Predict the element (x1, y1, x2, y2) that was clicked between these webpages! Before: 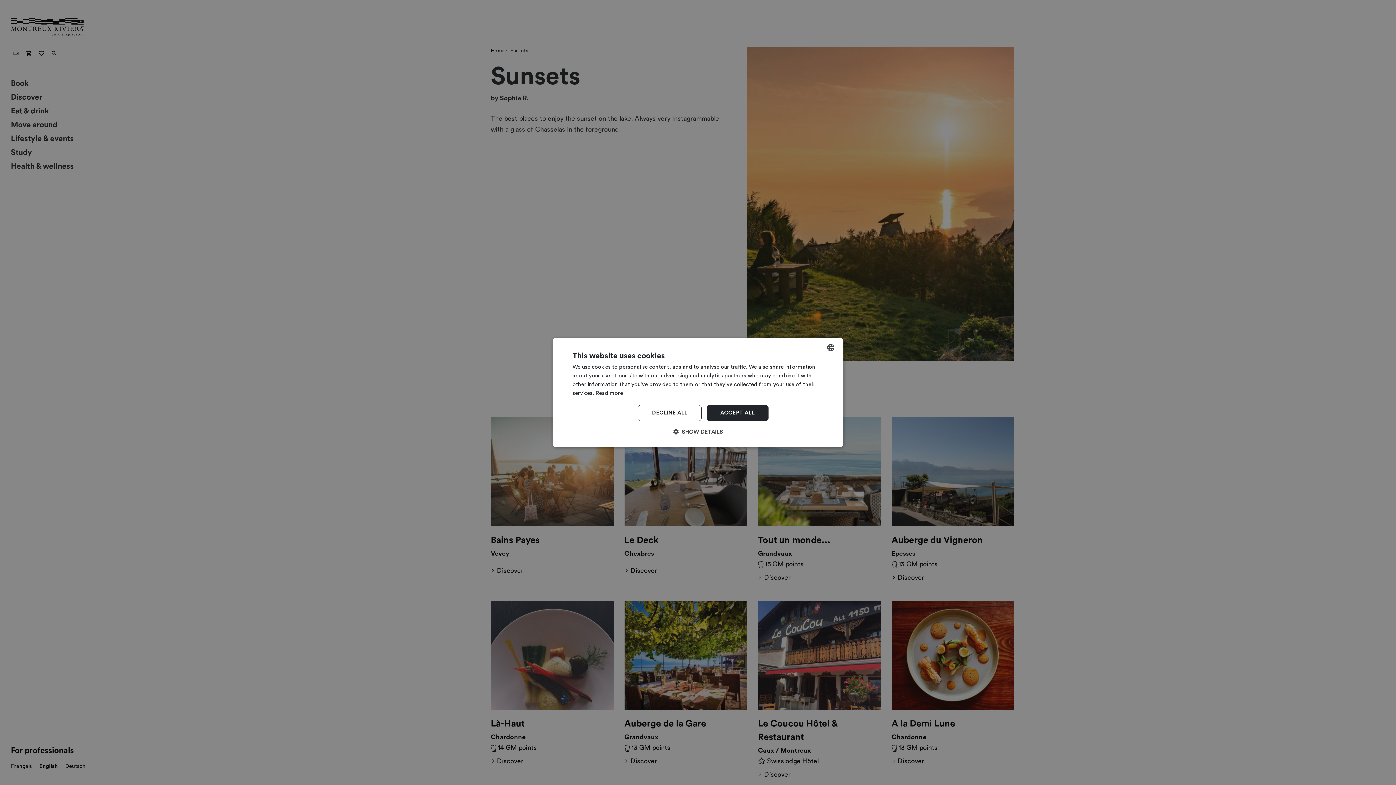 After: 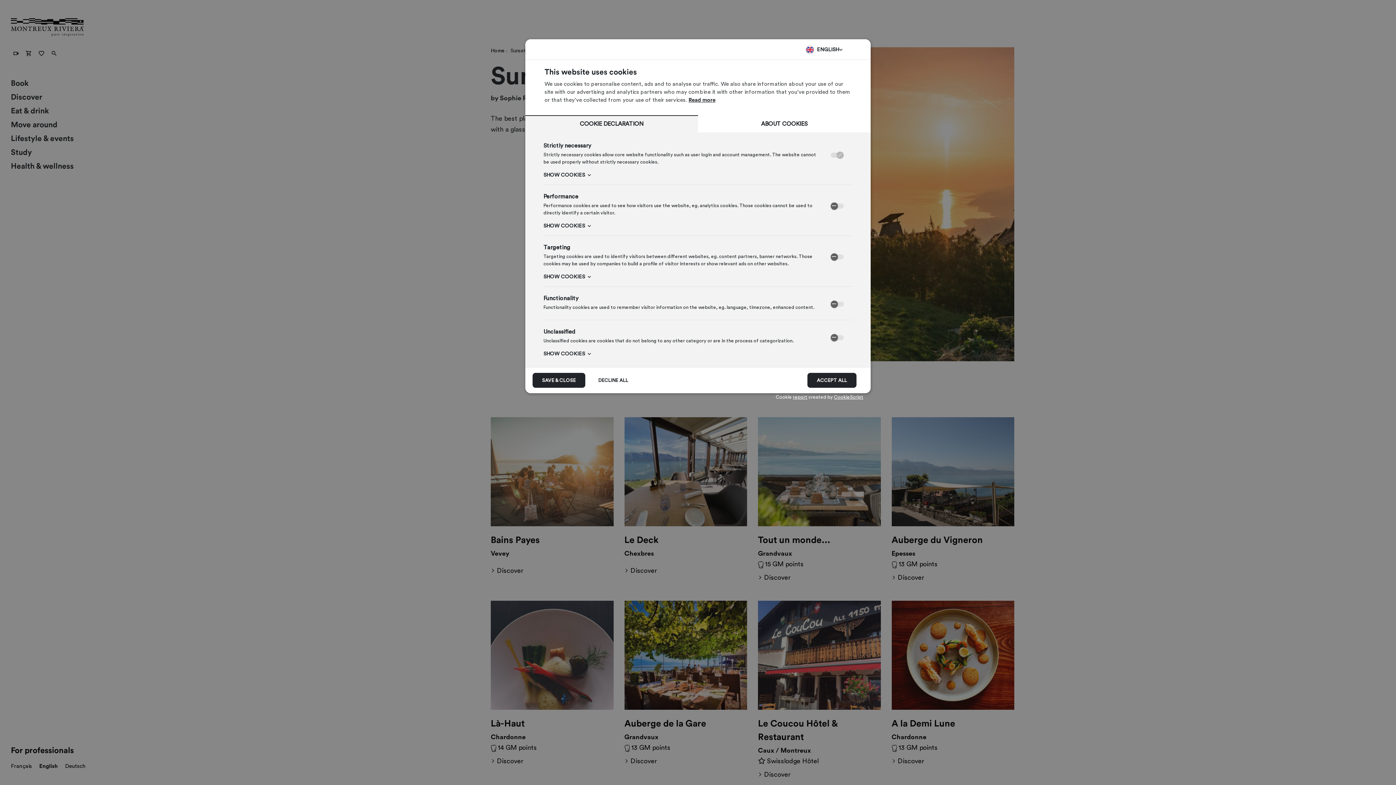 Action: bbox: (572, 428, 823, 436) label:  SHOW DETAILS